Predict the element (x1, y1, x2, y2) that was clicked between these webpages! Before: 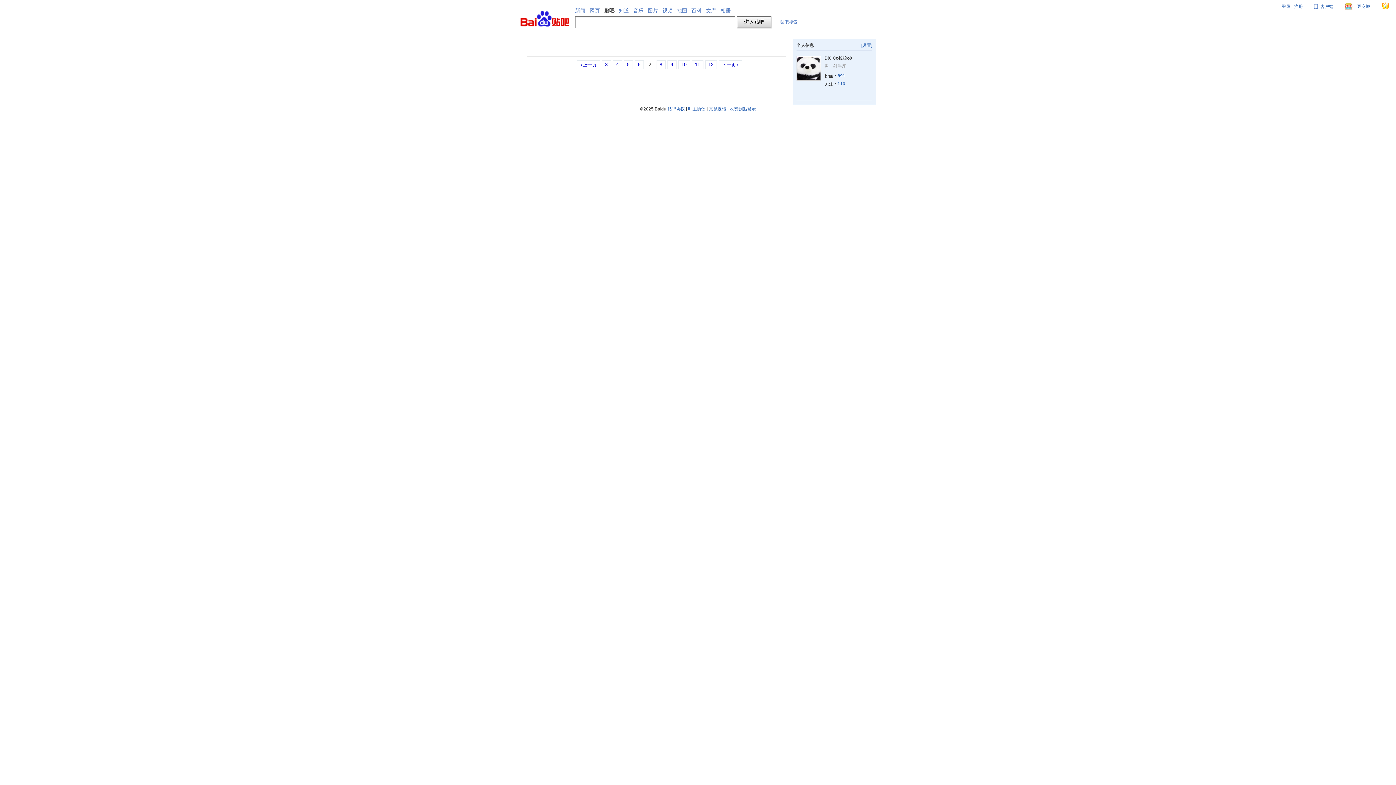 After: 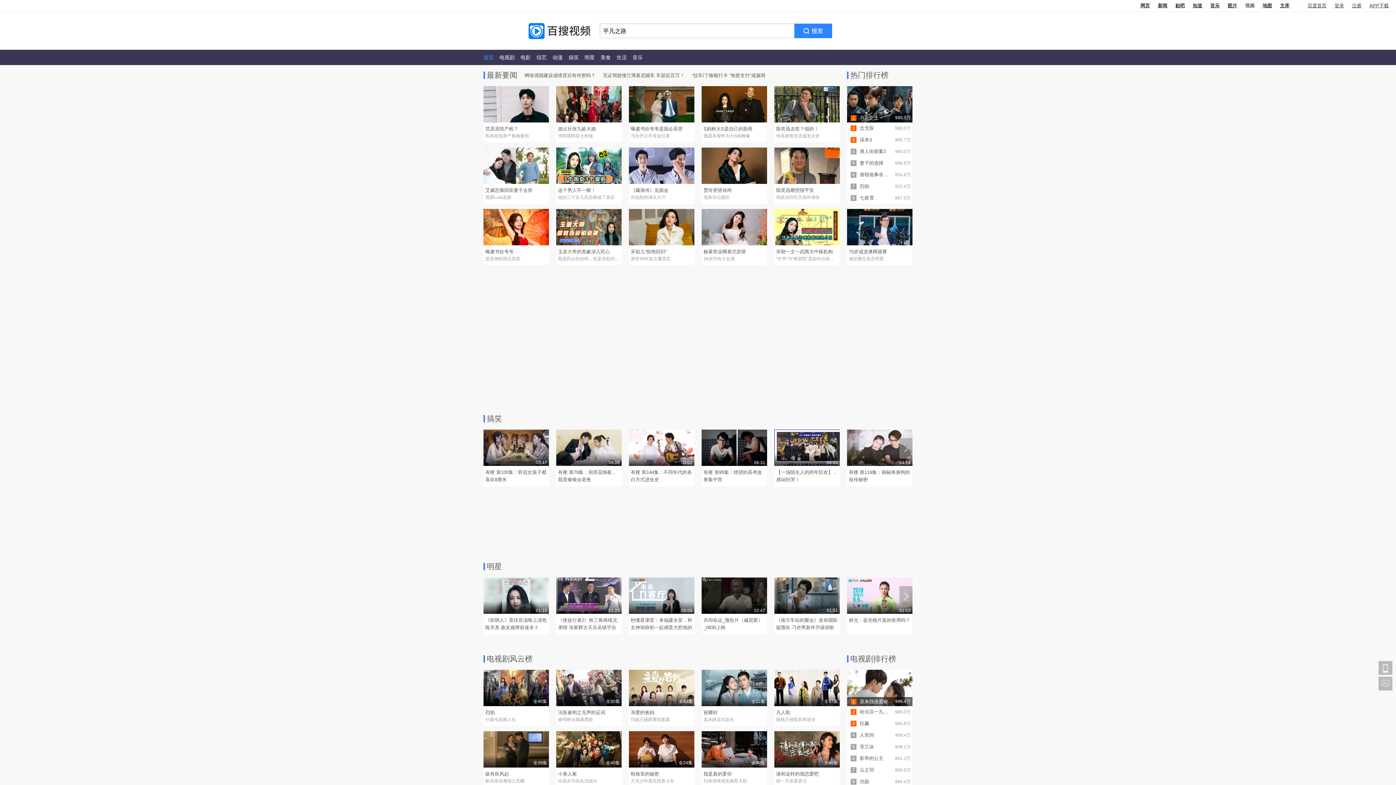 Action: bbox: (662, 7, 672, 13) label: 视频